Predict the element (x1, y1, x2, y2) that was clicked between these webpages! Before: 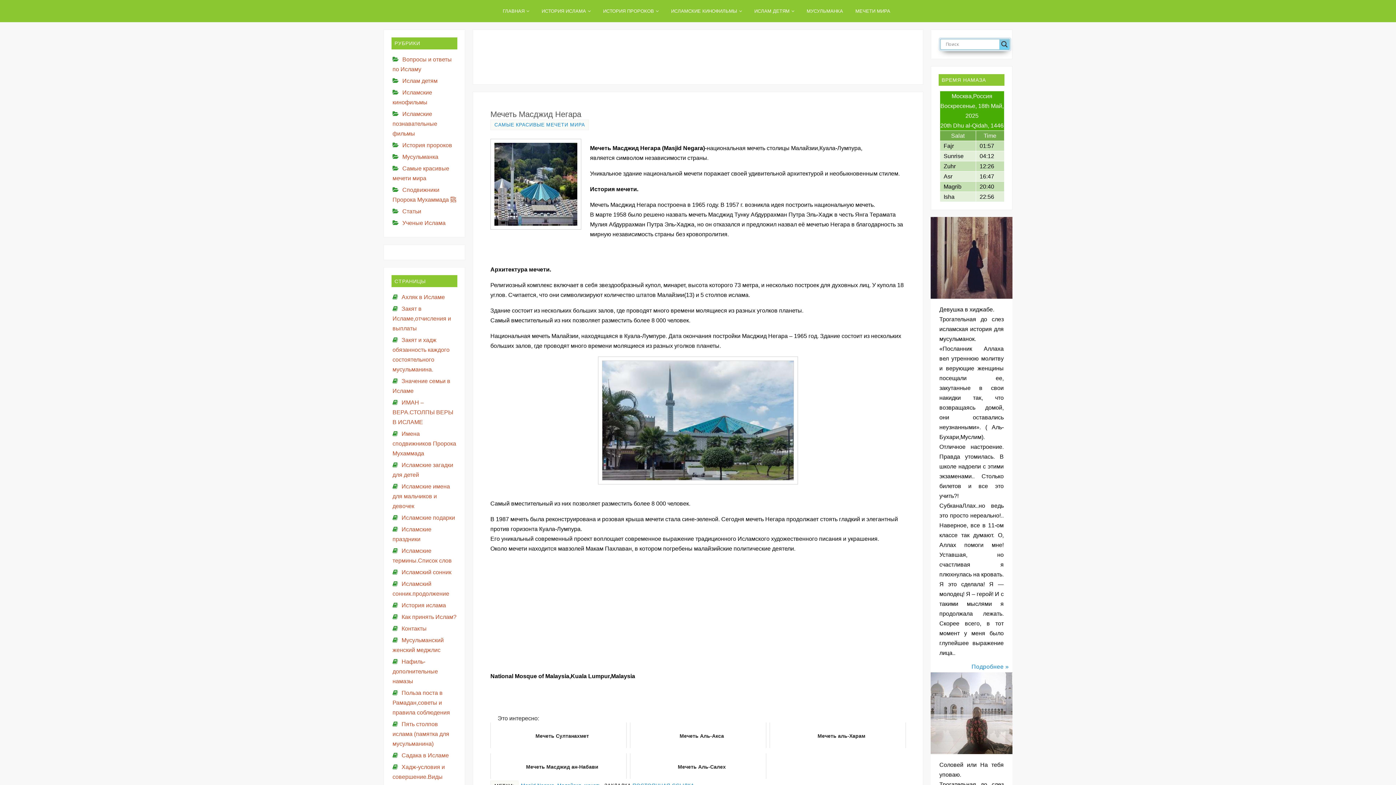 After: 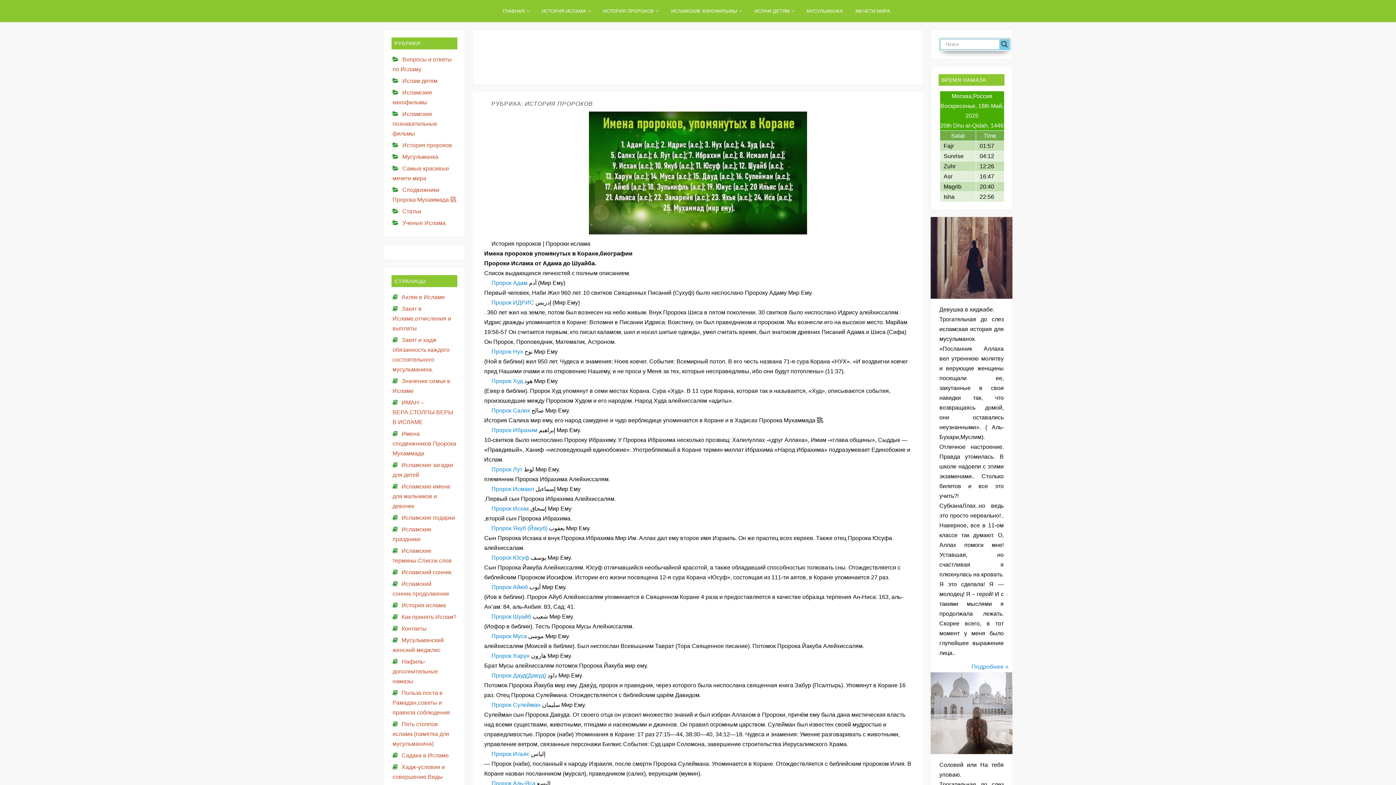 Action: bbox: (402, 142, 452, 148) label: История пророков